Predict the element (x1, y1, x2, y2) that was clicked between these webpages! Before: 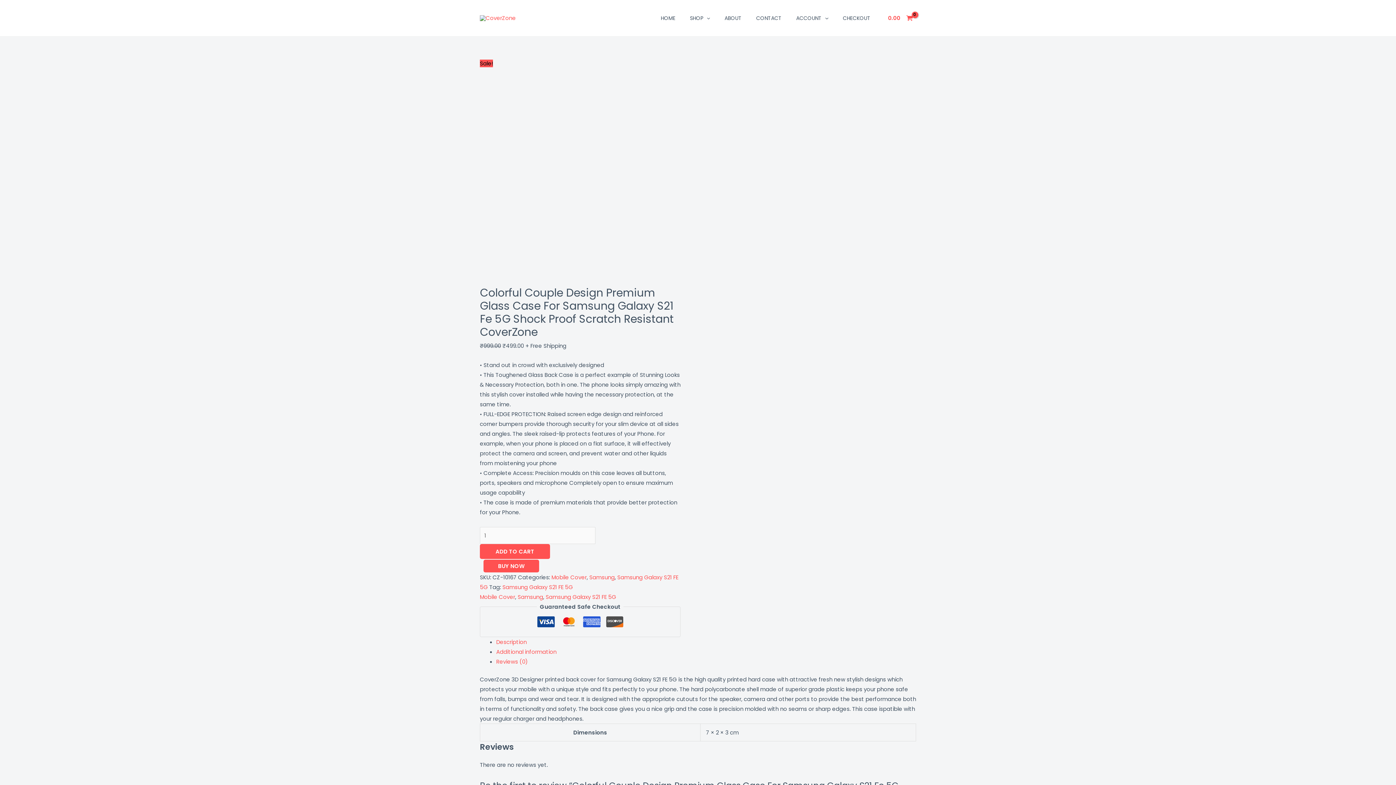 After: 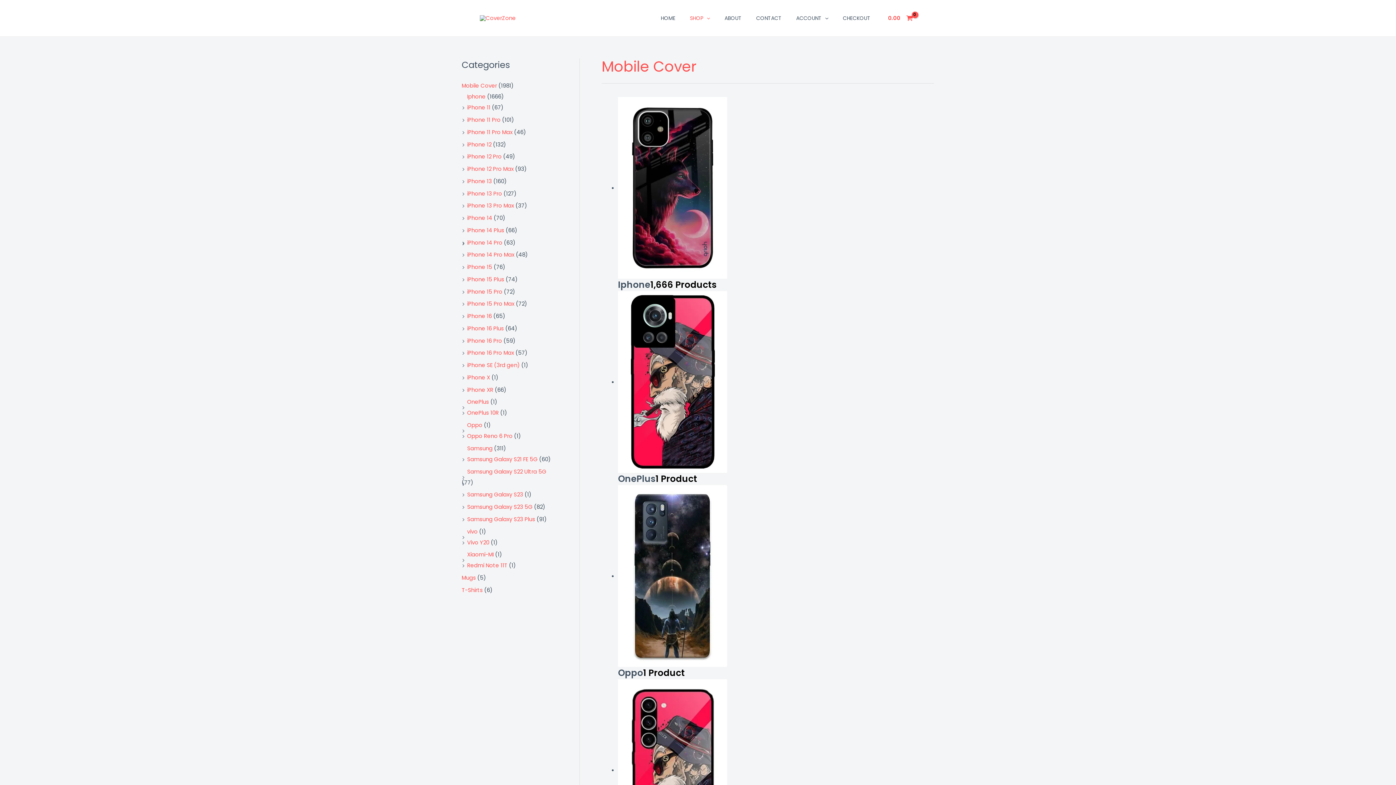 Action: bbox: (480, 593, 515, 601) label: Mobile Cover